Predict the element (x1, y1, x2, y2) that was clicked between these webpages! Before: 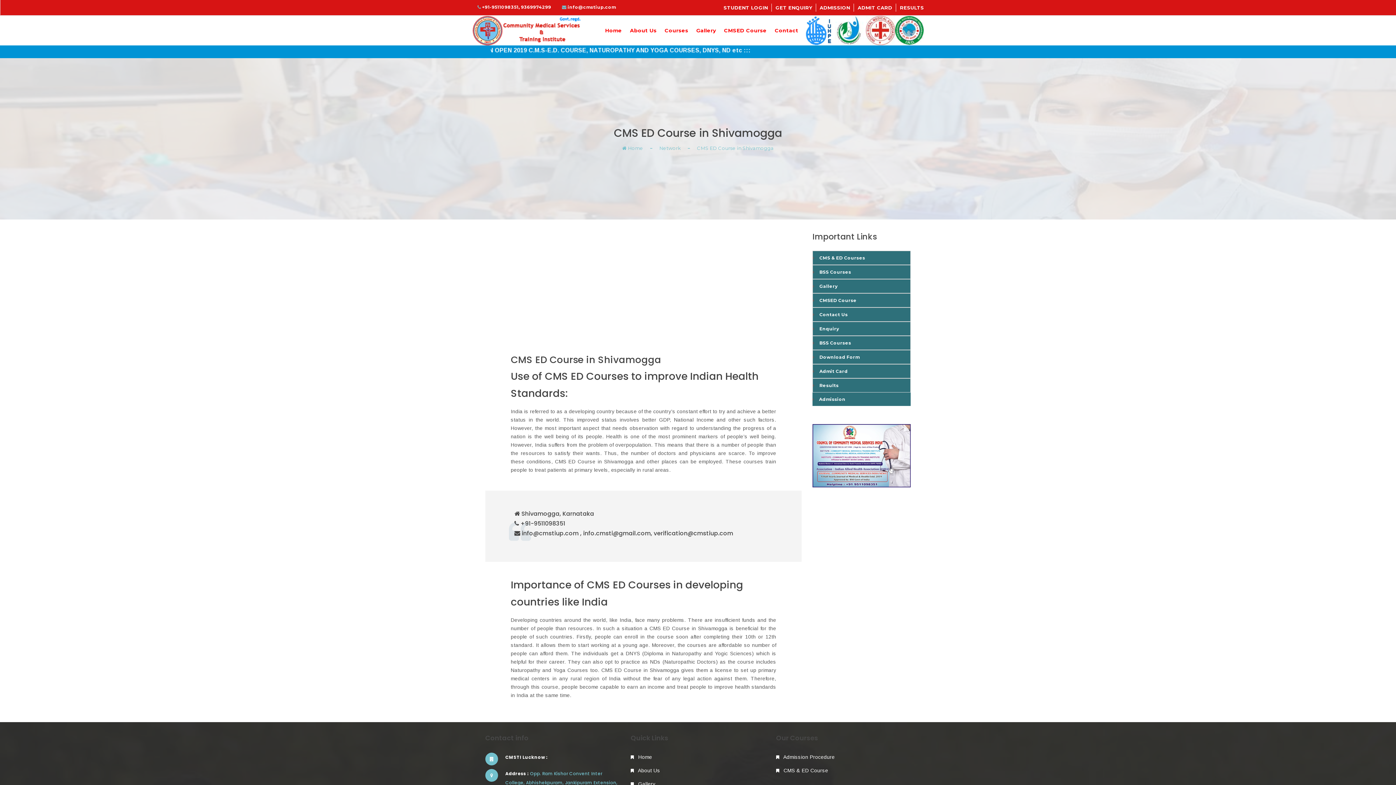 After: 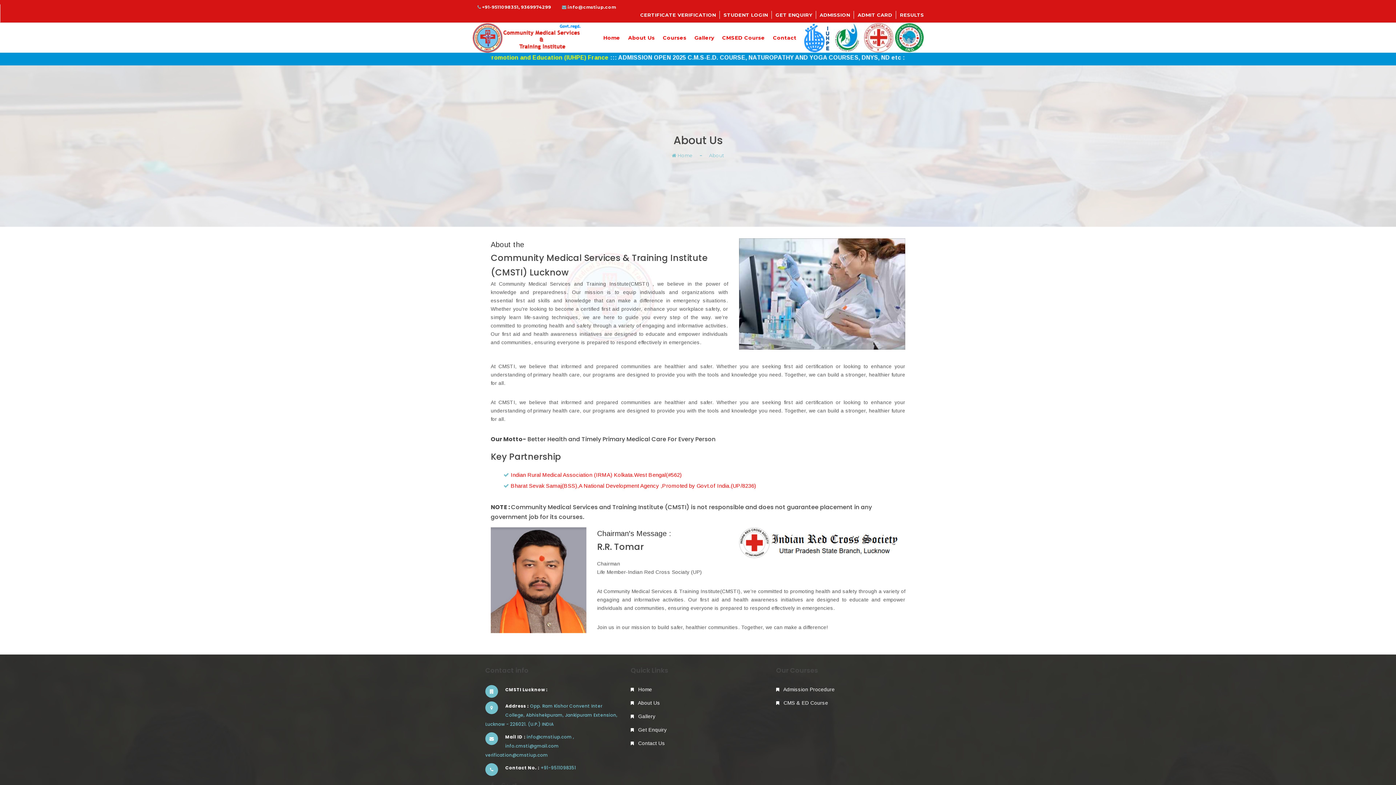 Action: bbox: (630, 768, 660, 773) label:  About Us